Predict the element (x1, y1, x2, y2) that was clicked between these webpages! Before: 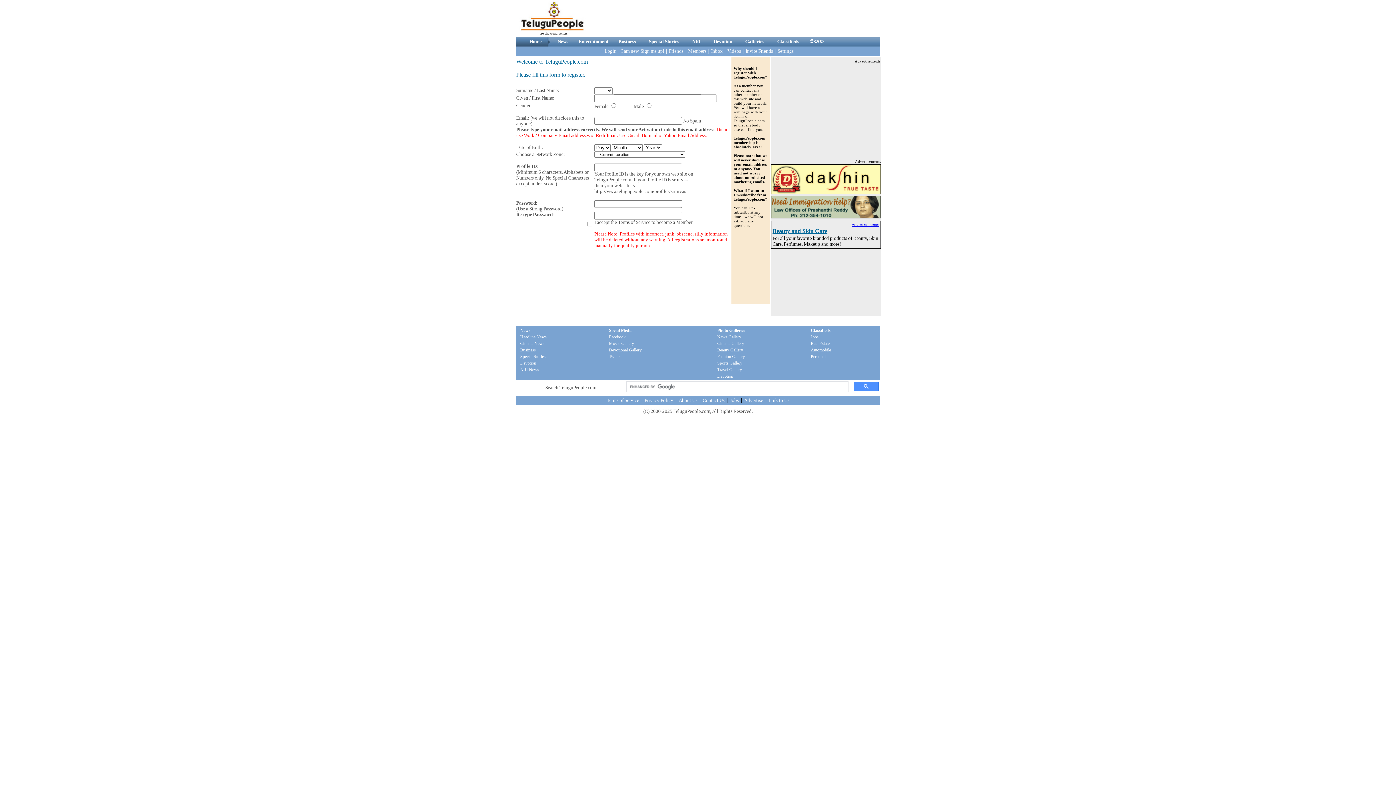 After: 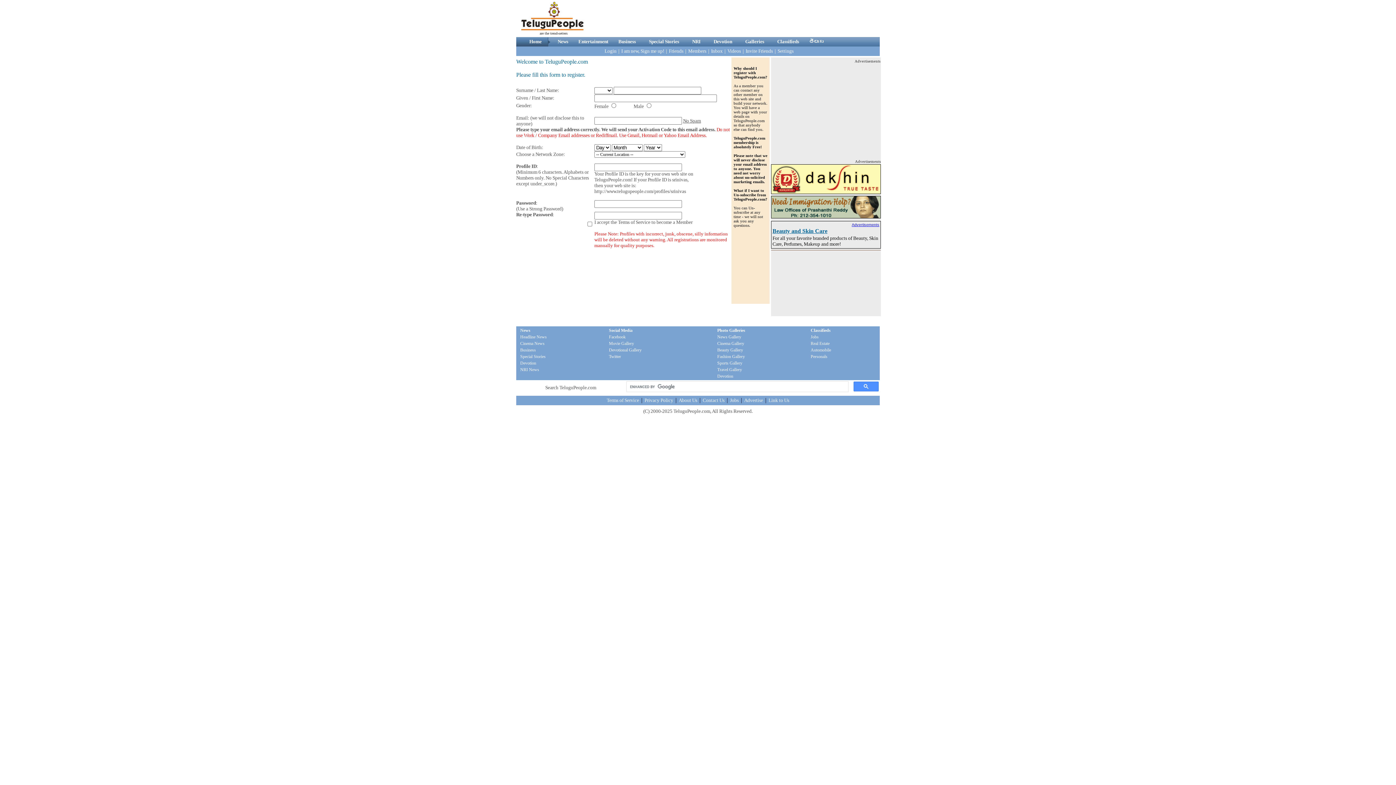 Action: bbox: (683, 118, 701, 123) label: No Spam